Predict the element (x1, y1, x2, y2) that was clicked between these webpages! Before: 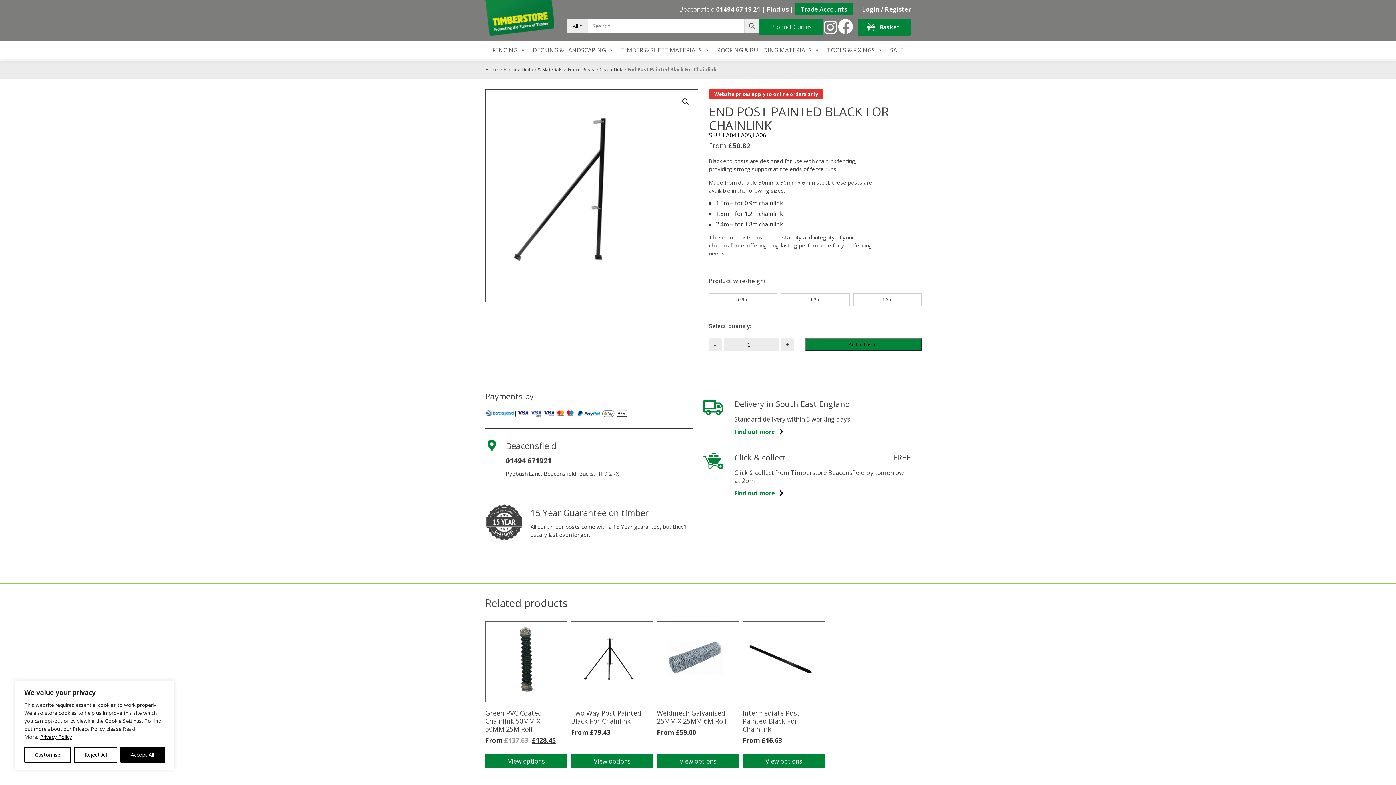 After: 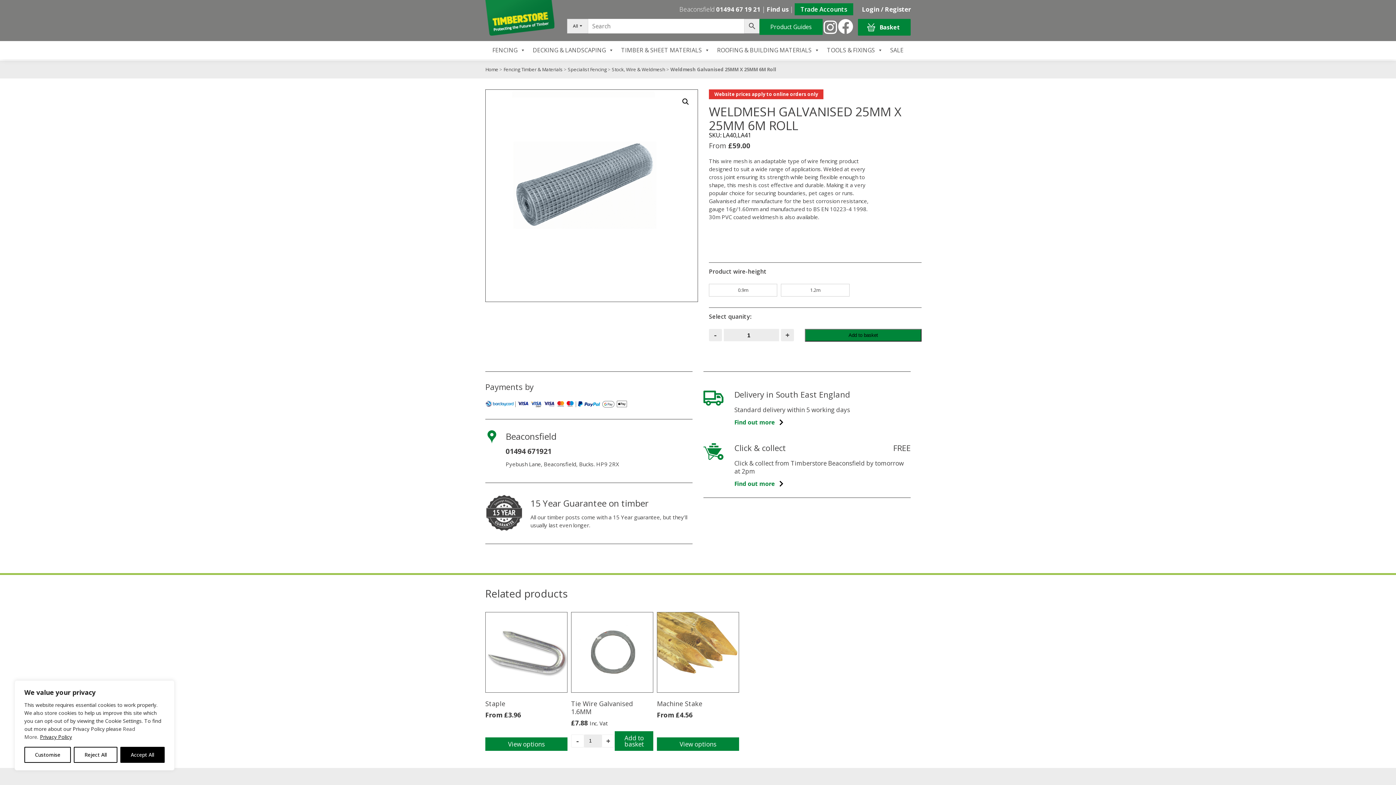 Action: bbox: (657, 754, 739, 768) label: Select options for “Weldmesh Galvanised 25MM X 25MM 6M Roll”